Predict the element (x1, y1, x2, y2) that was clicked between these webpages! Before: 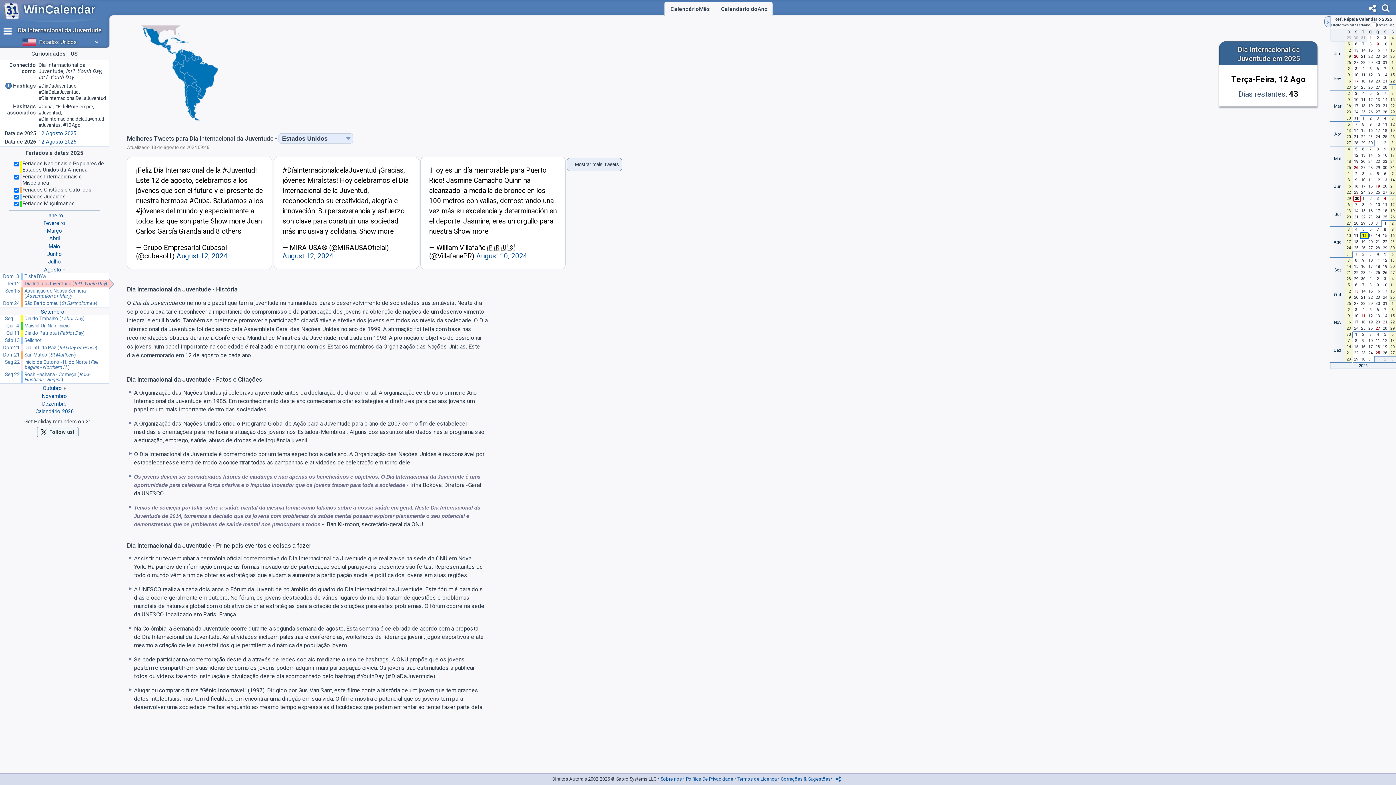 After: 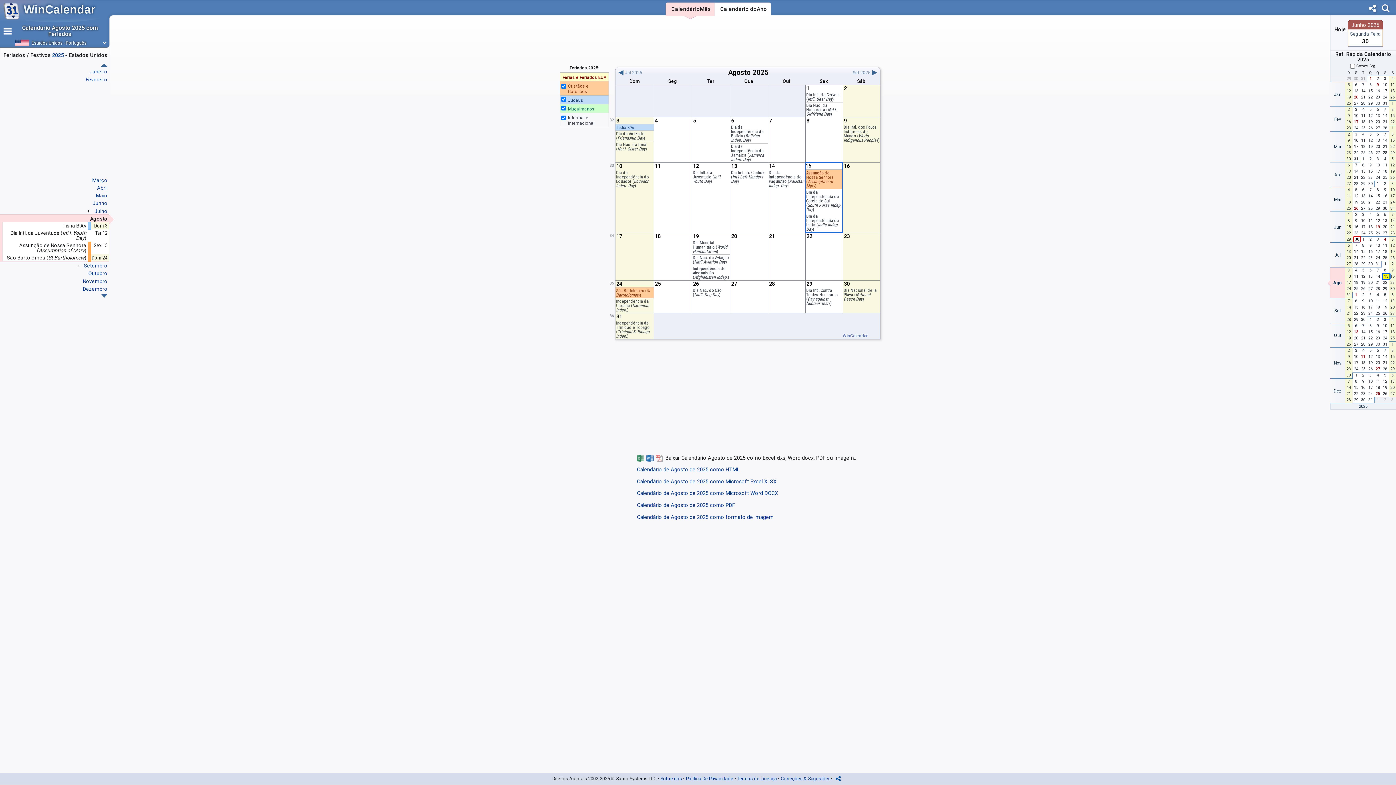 Action: label: Sex15 bbox: (4, 288, 20, 293)